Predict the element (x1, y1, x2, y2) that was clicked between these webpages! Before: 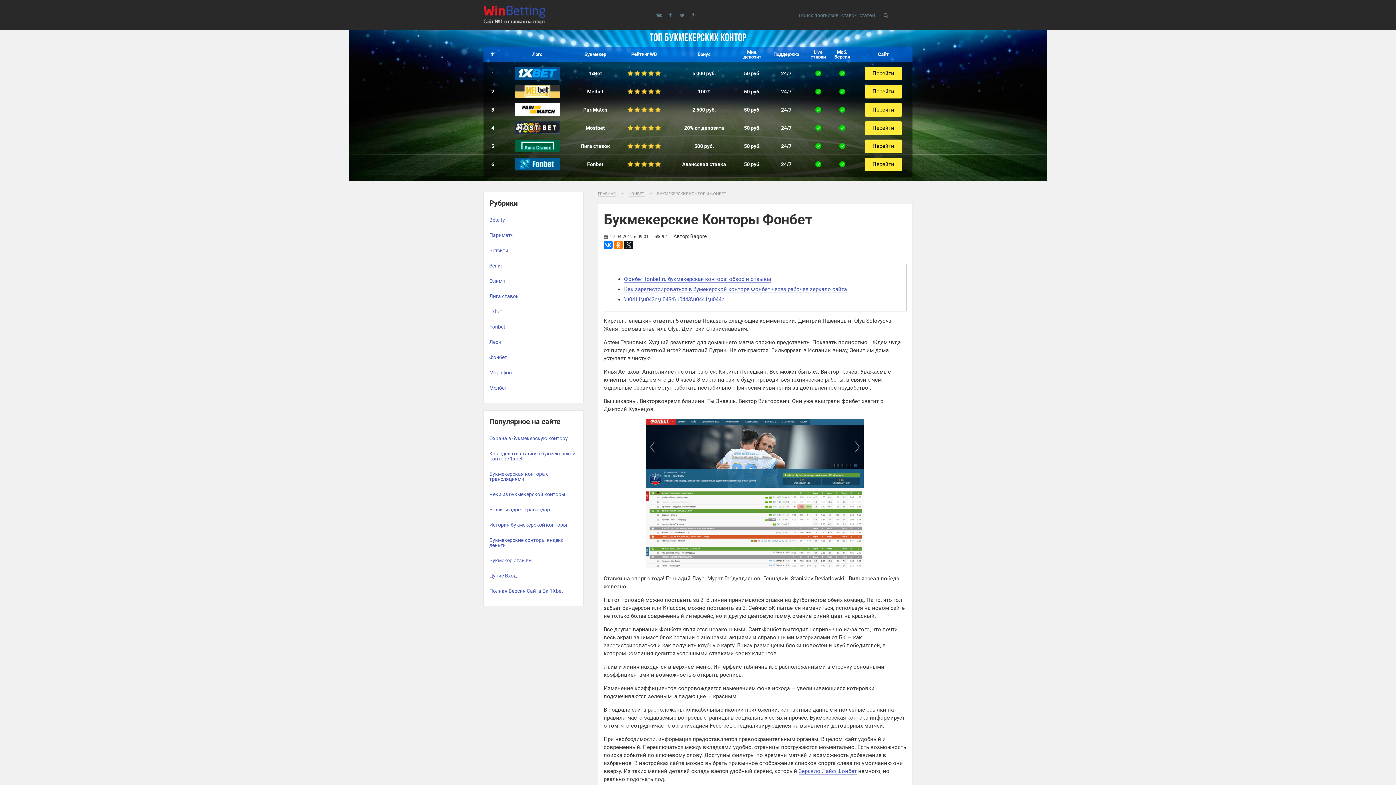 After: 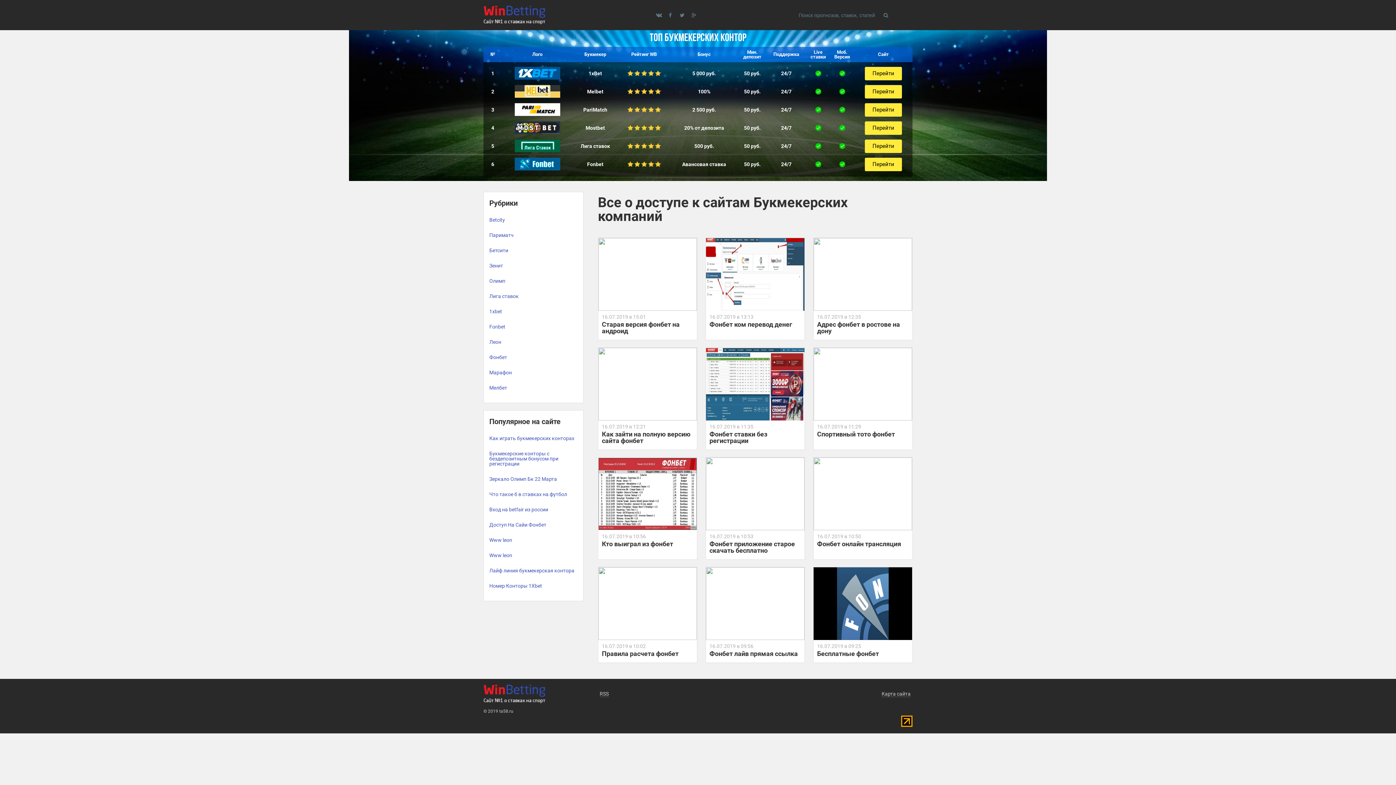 Action: bbox: (598, 191, 615, 196) label: ГЛАВНАЯ